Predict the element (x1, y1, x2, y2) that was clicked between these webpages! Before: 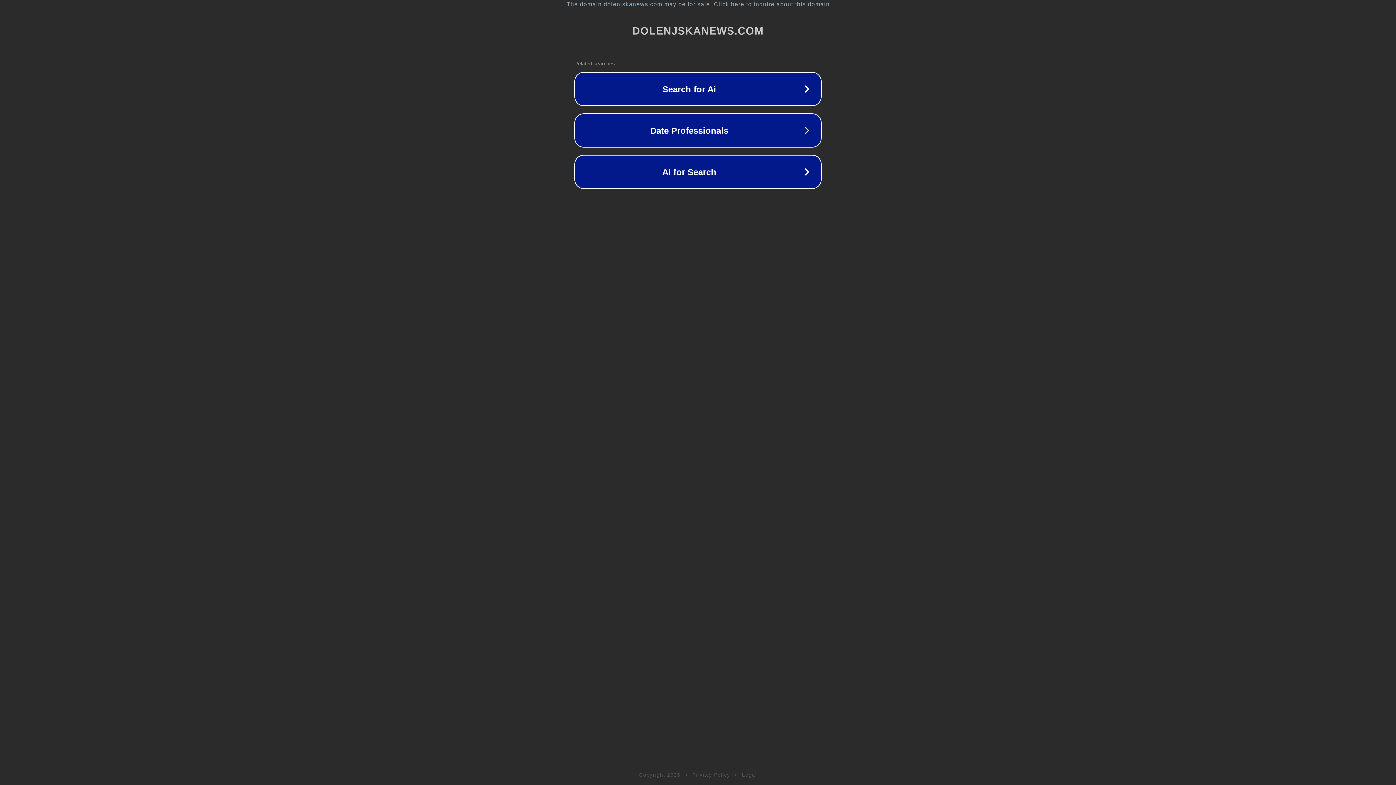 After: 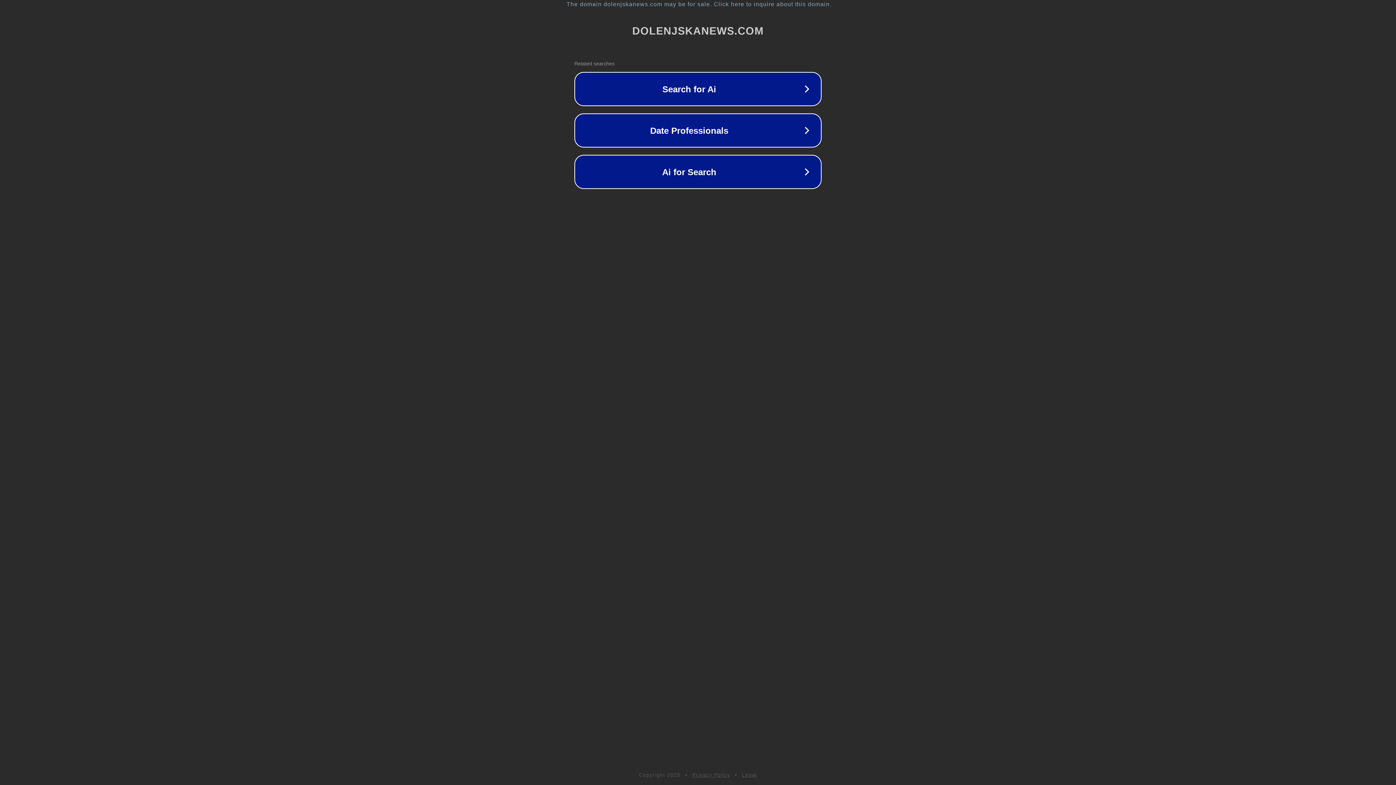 Action: label: Legal bbox: (742, 772, 757, 778)